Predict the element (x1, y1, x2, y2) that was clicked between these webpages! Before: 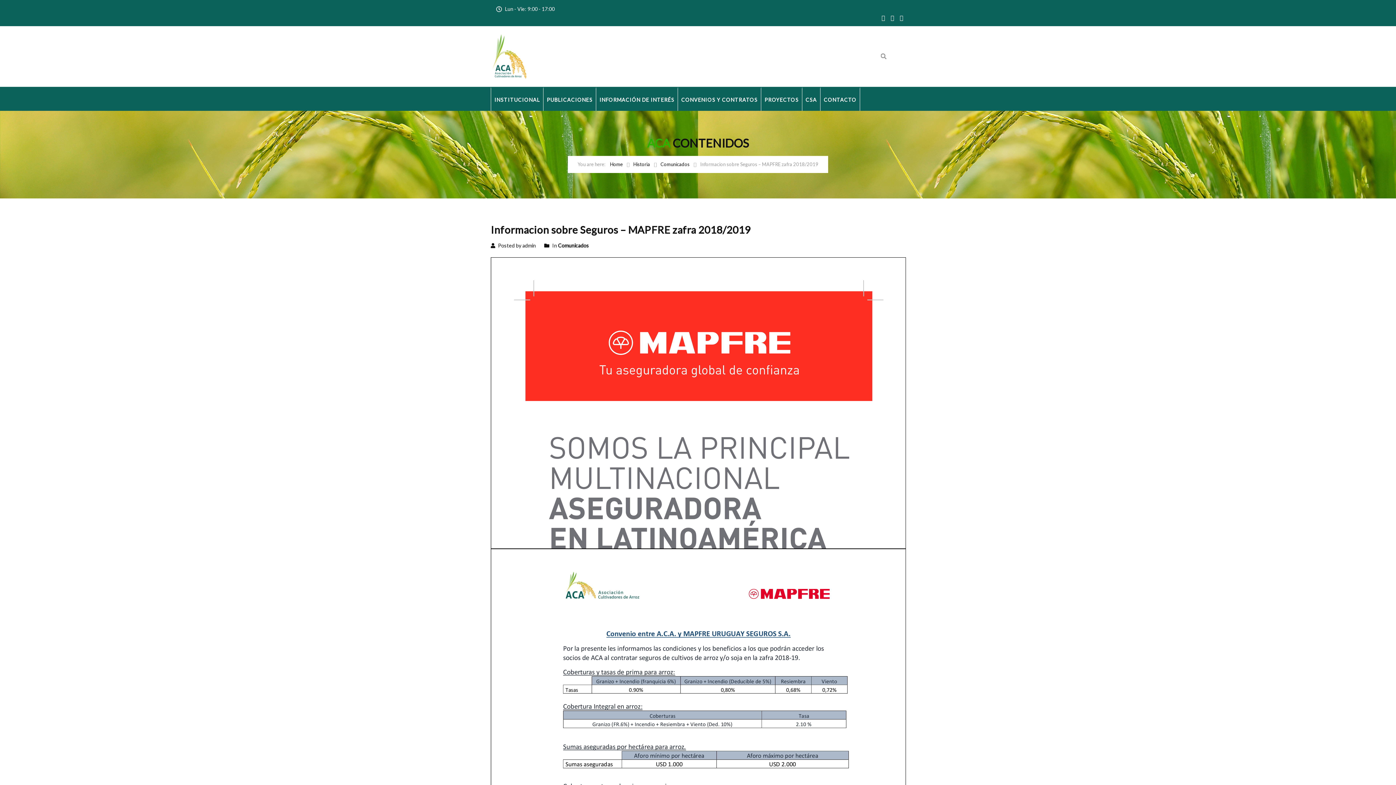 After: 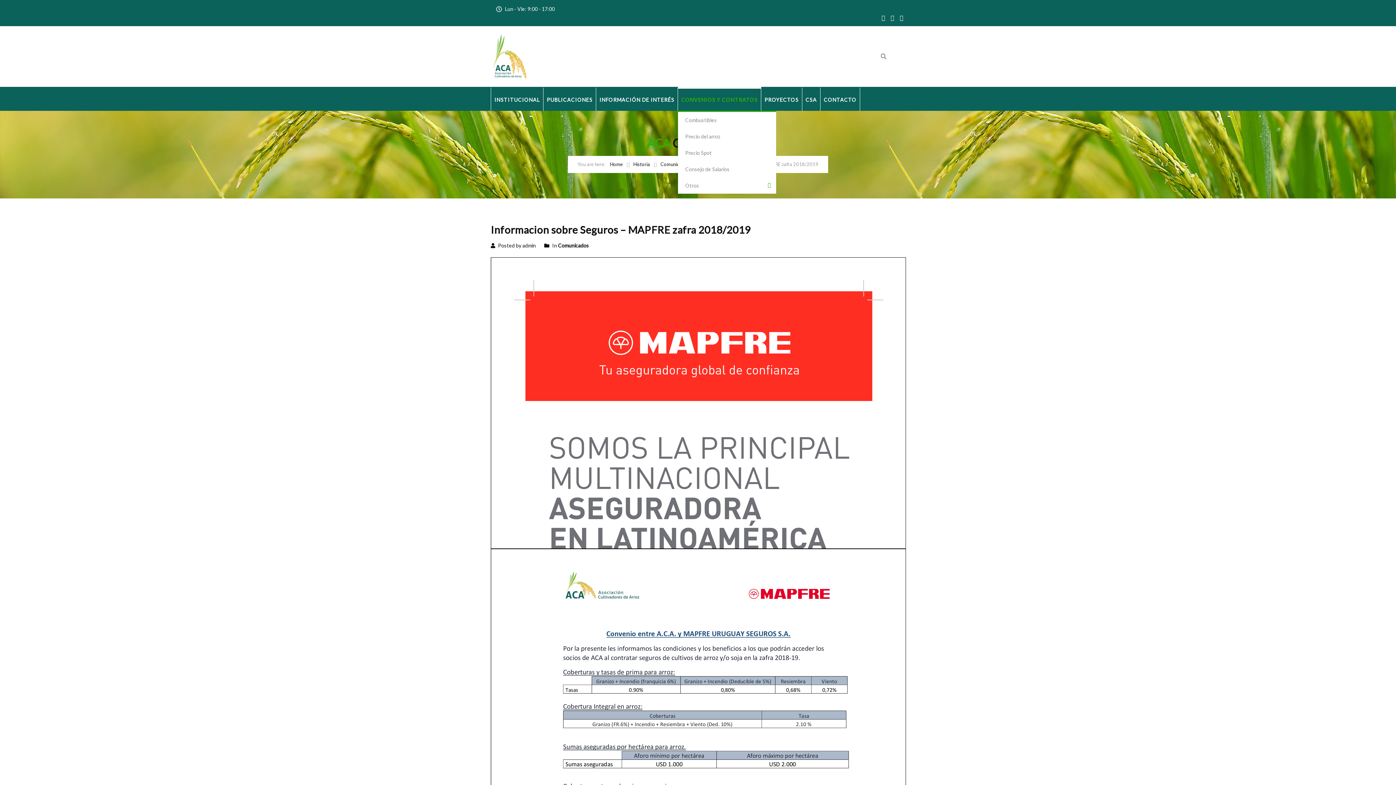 Action: label: CONVENIOS Y CONTRATOS bbox: (678, 86, 761, 110)